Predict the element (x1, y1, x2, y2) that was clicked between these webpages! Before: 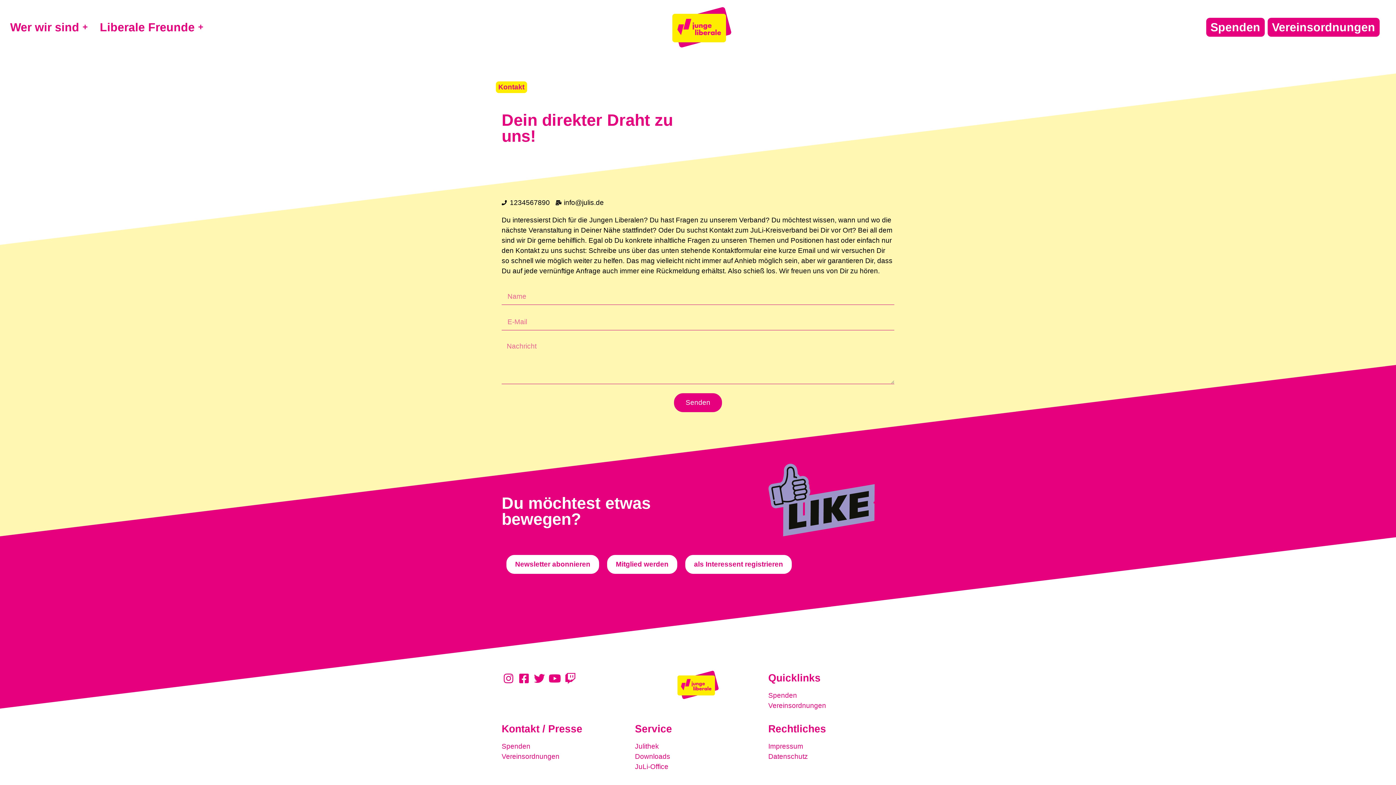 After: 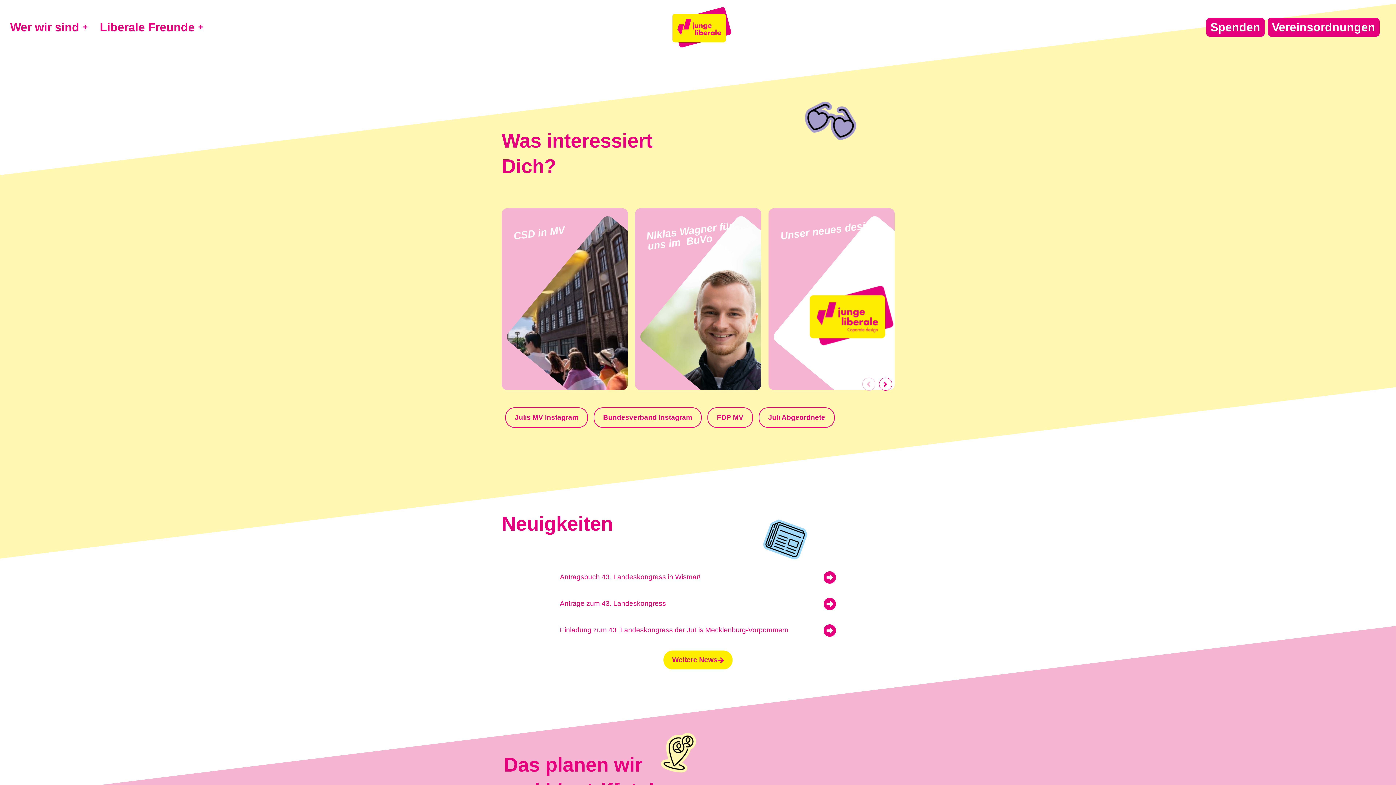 Action: bbox: (665, 0, 738, 54)